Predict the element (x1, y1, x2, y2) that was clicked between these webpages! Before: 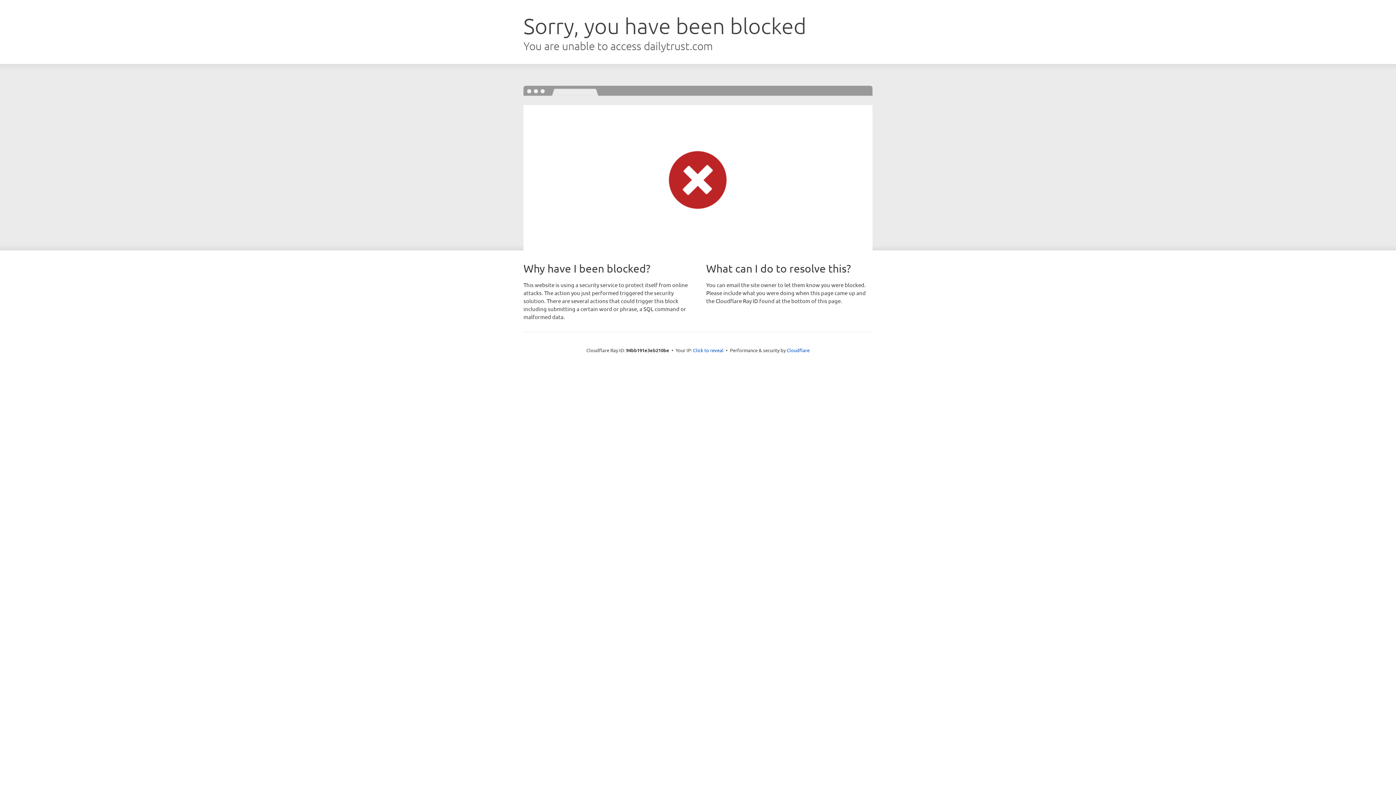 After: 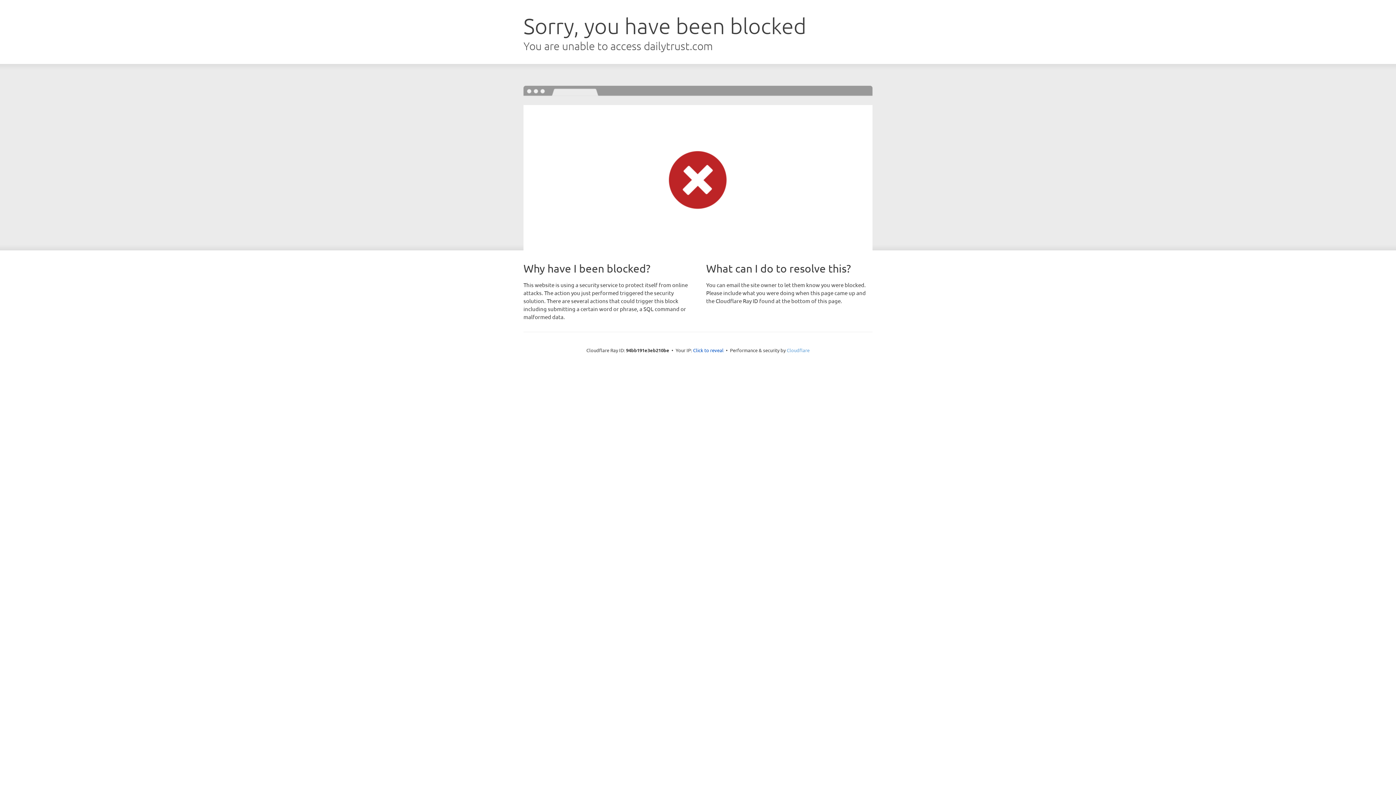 Action: label: Cloudflare bbox: (786, 347, 809, 353)